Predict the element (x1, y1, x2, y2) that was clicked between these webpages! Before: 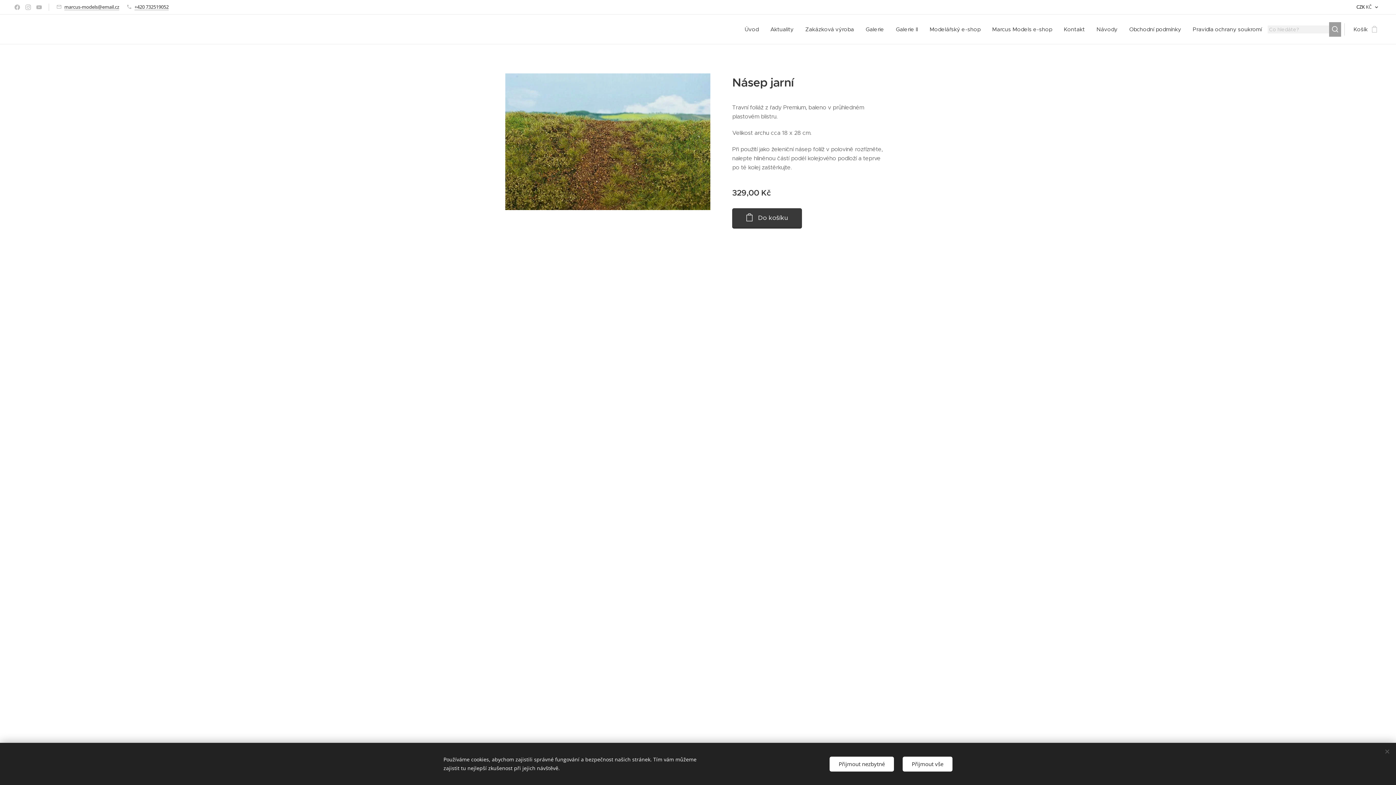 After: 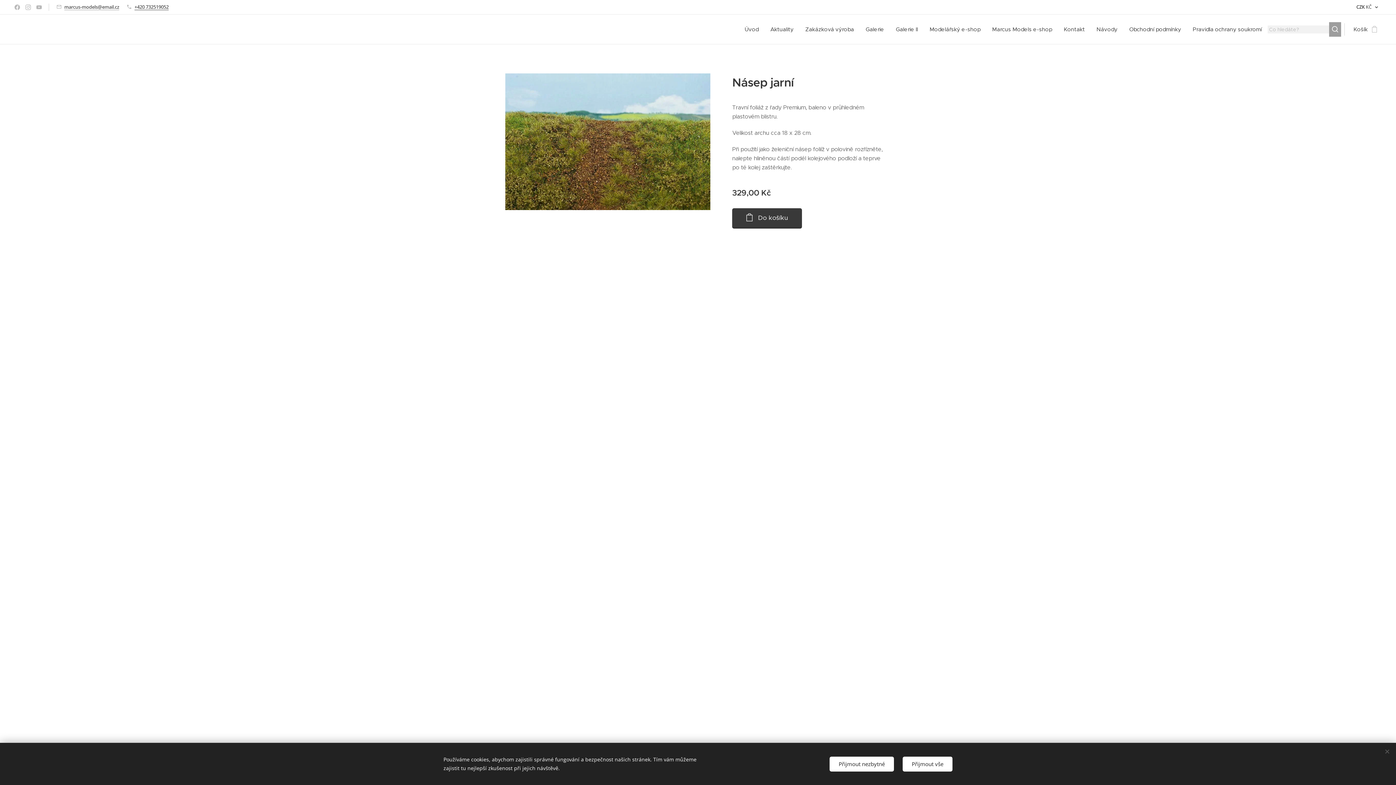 Action: bbox: (134, 3, 168, 10) label: +420 732519052